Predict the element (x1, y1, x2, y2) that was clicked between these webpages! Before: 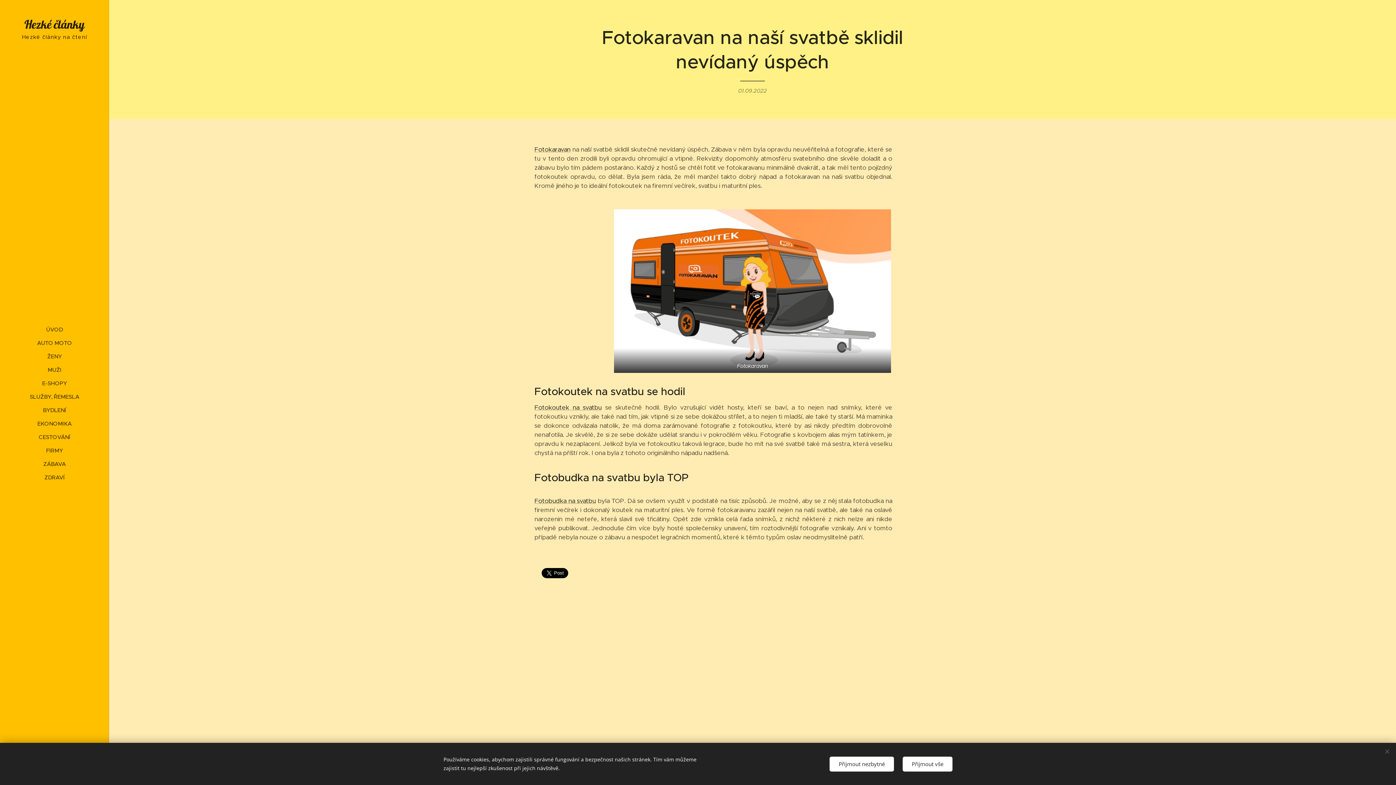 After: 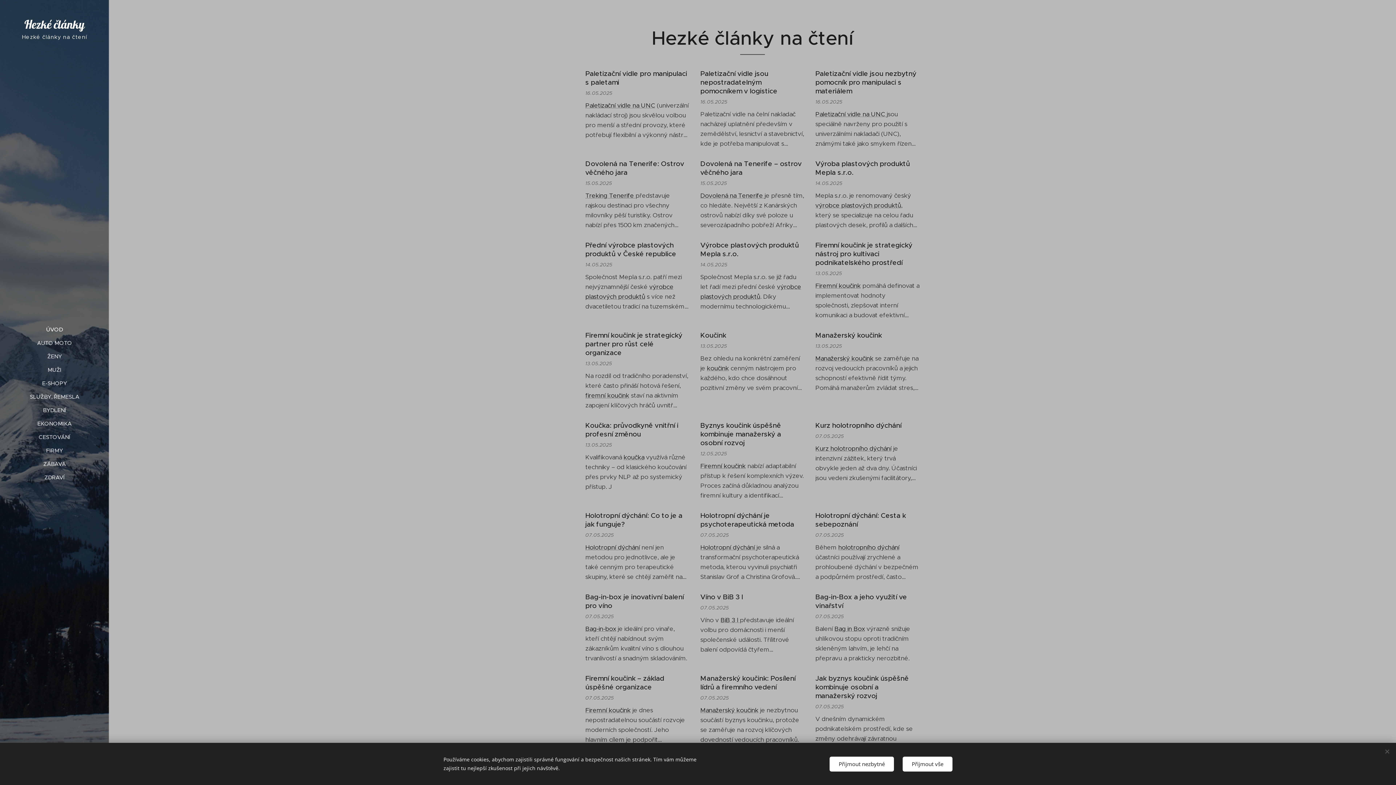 Action: bbox: (10, 14, 98, 32) label: Hezké články